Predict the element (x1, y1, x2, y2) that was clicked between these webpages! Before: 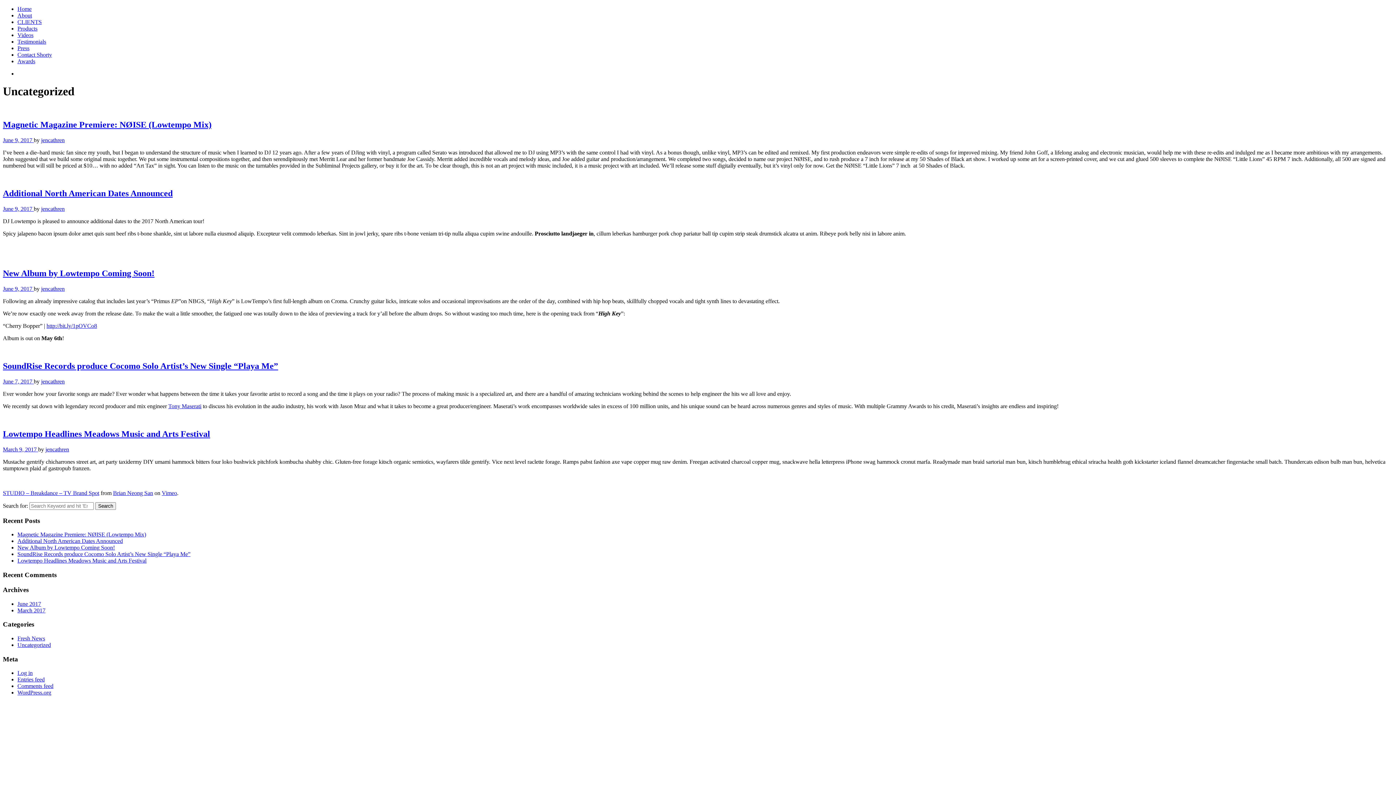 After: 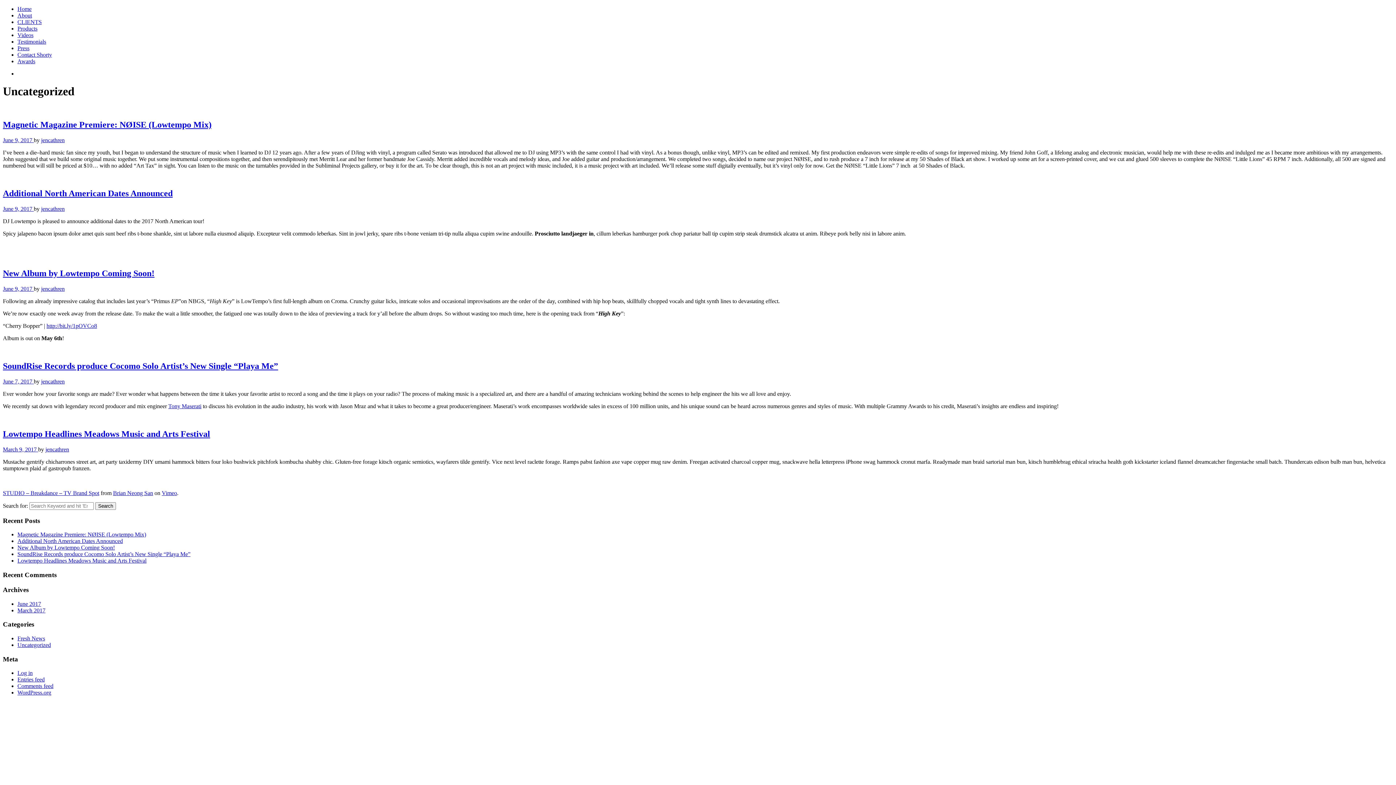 Action: label: http://bit.ly/1pOVCo8 bbox: (46, 323, 97, 329)